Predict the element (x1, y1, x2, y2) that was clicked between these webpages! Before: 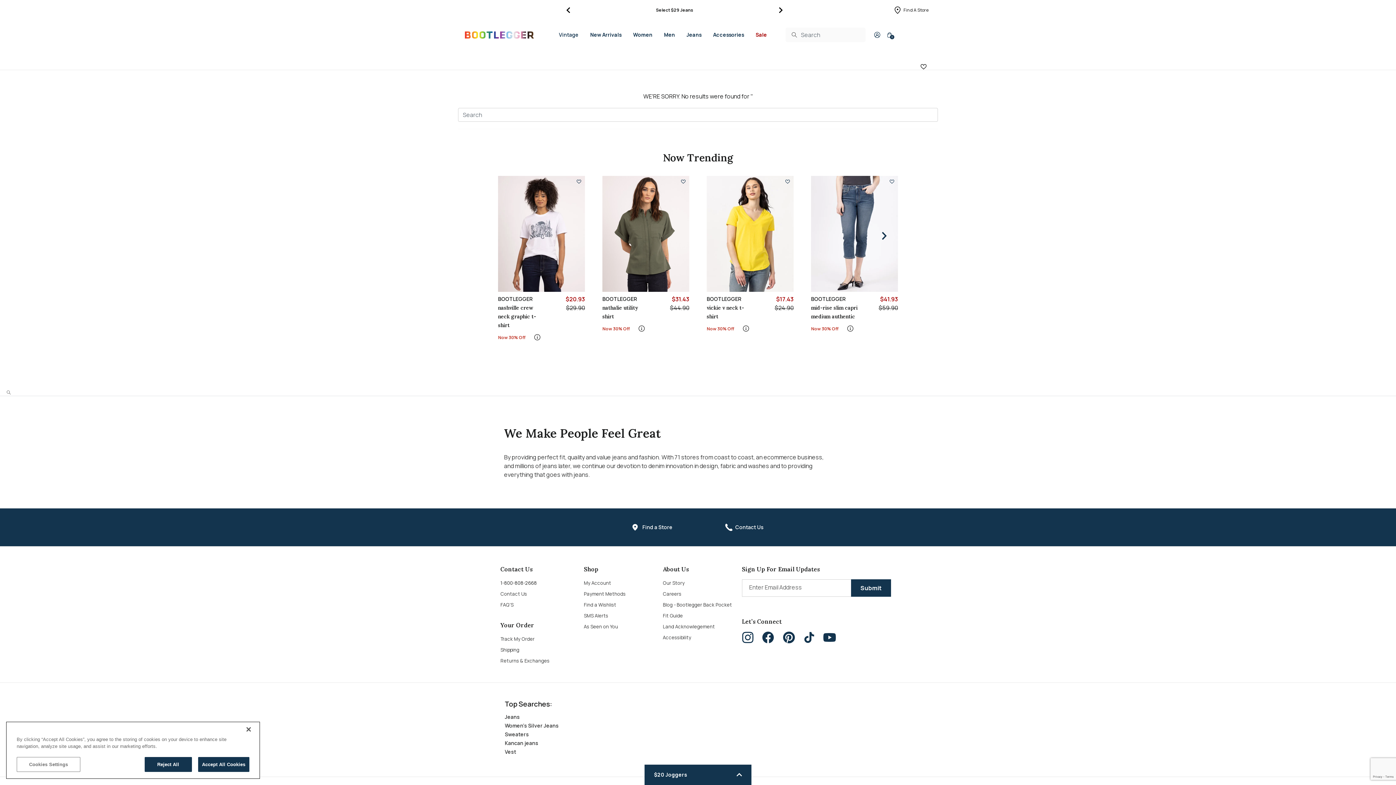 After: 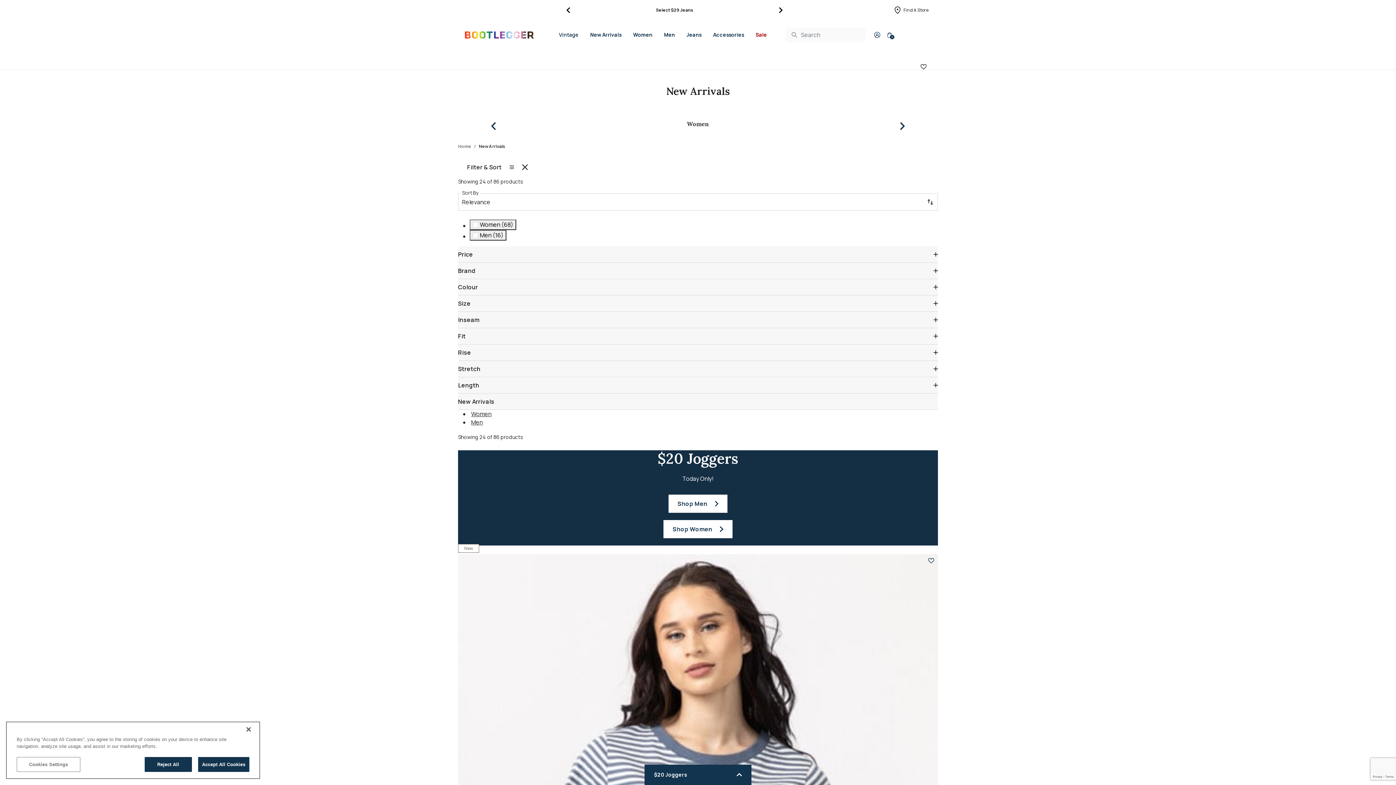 Action: label: Main navigation link for New Arrivals category bbox: (584, 27, 627, 42)